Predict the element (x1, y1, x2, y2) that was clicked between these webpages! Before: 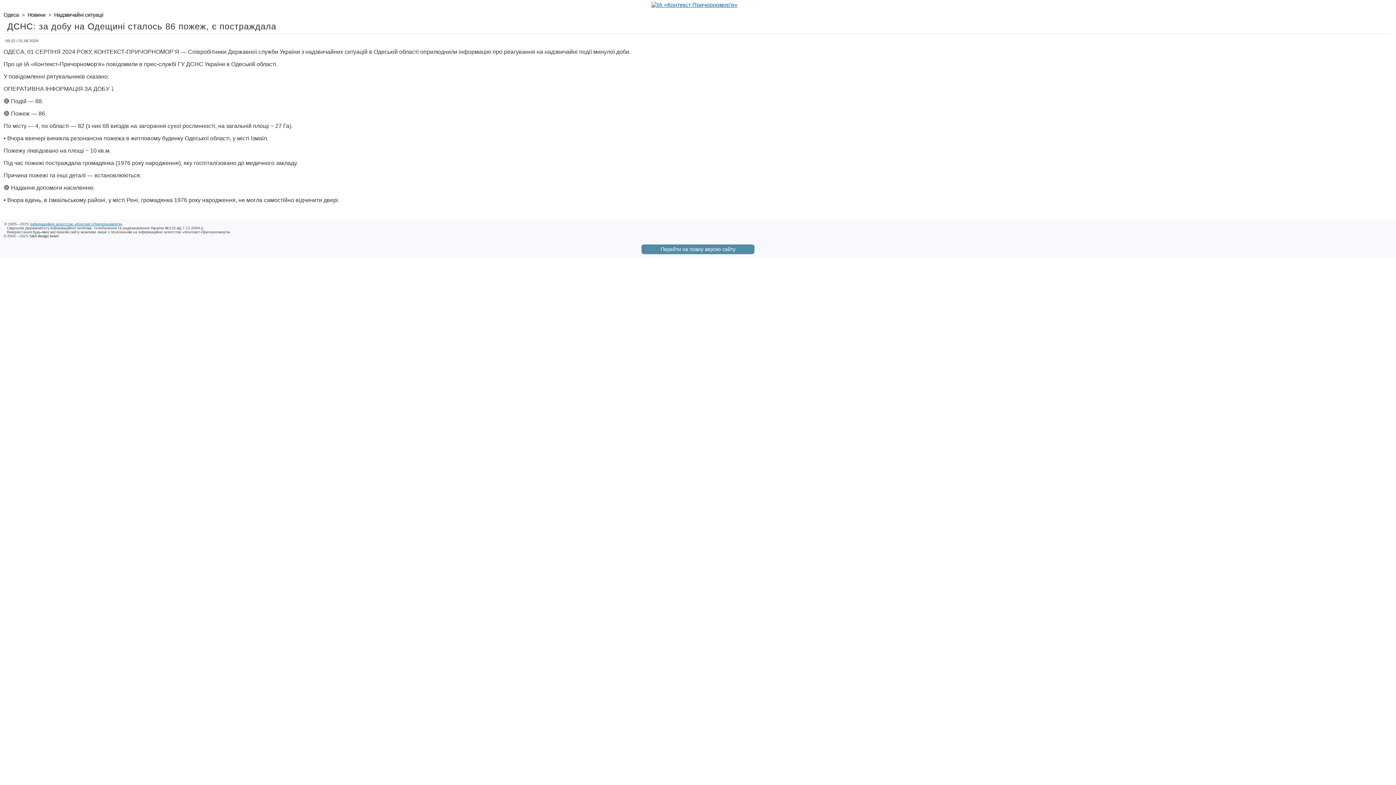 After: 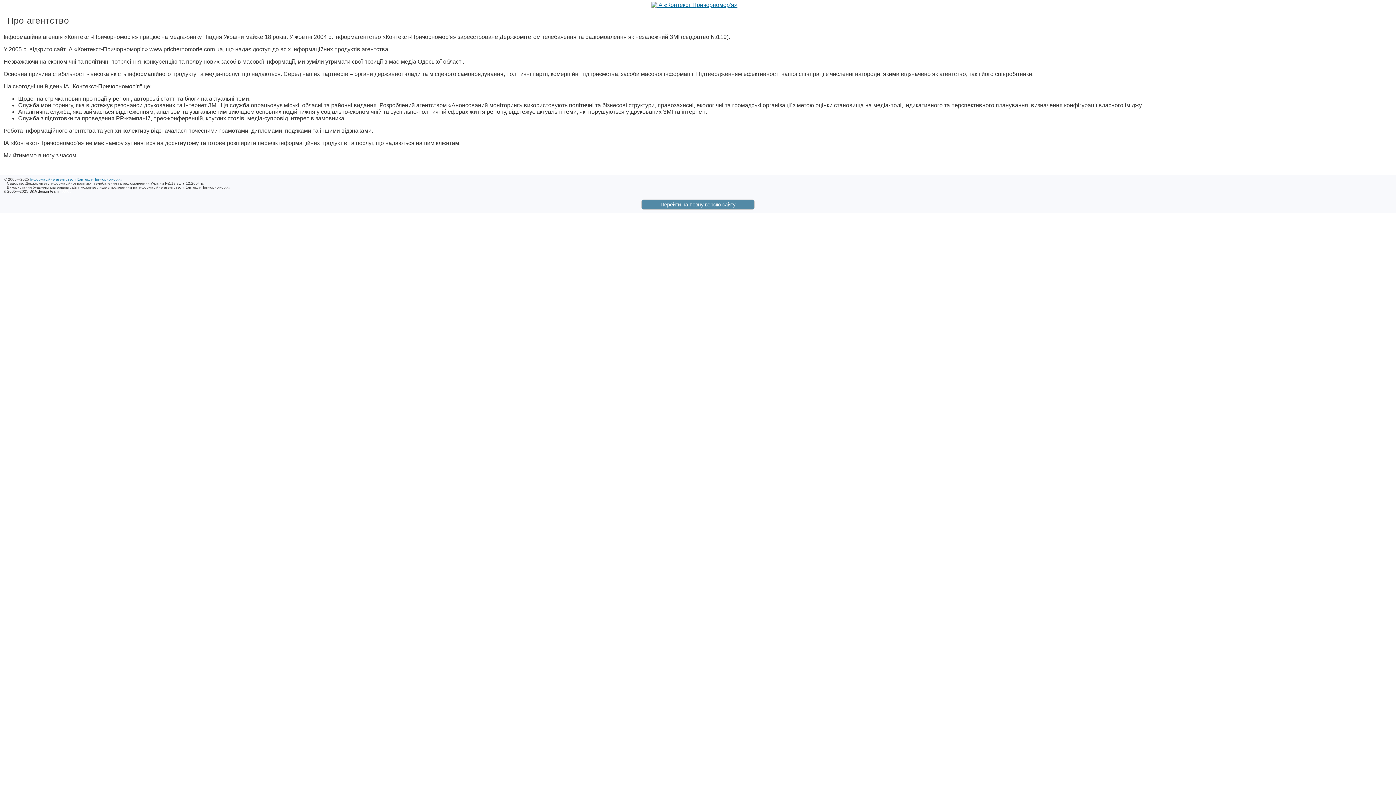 Action: label: Інформаційне агентство «Контекст-Причорномор'я» bbox: (30, 222, 122, 226)